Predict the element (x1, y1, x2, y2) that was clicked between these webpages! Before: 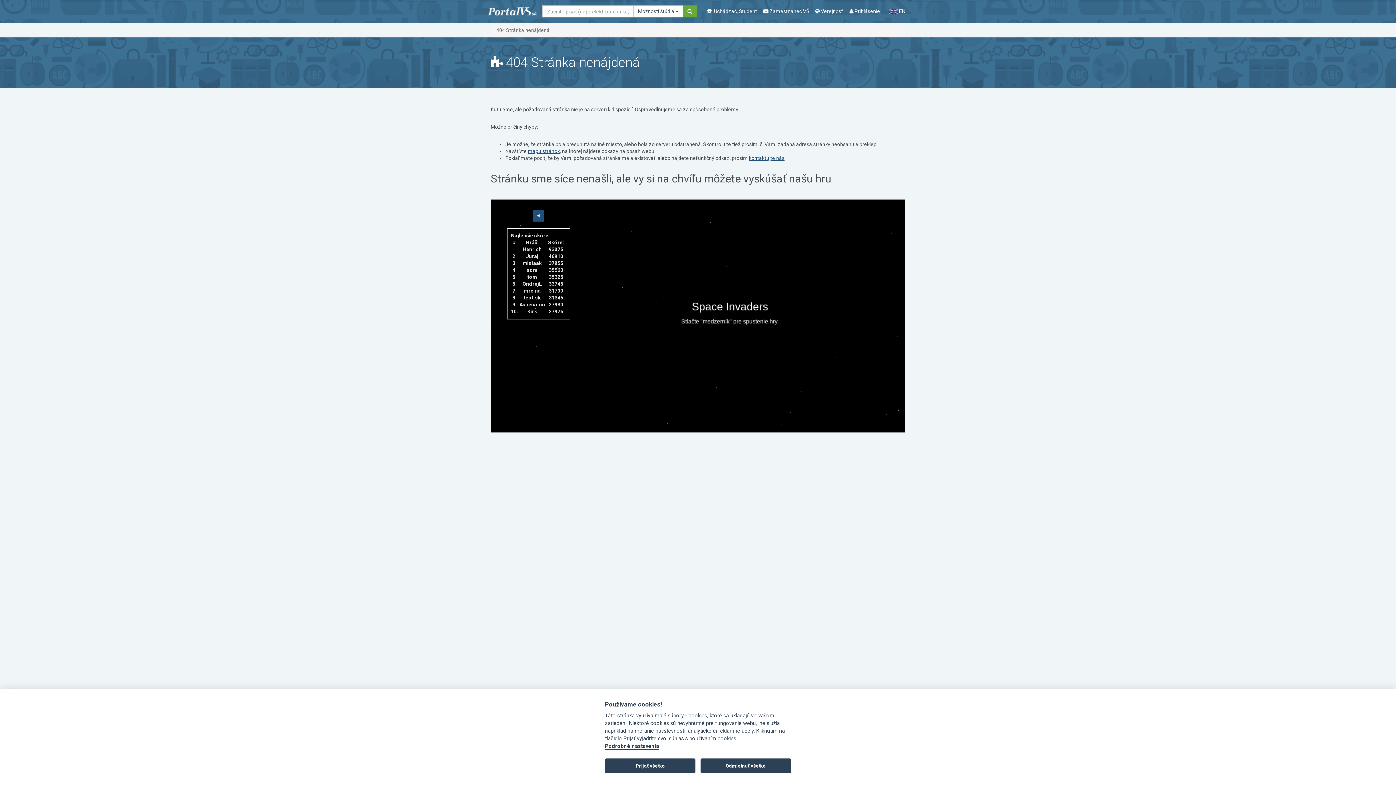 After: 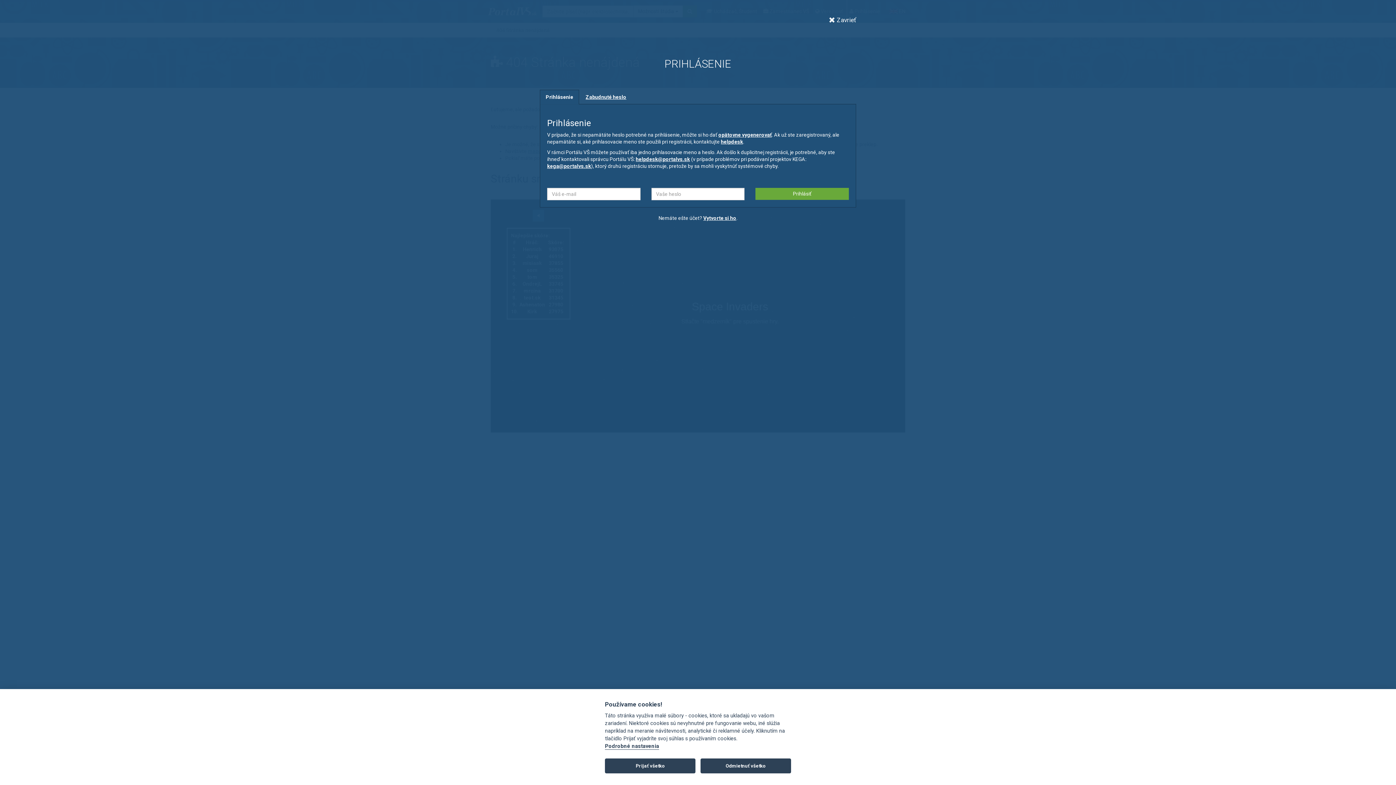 Action: bbox: (847, 0, 882, 22) label:  Prihlásenie